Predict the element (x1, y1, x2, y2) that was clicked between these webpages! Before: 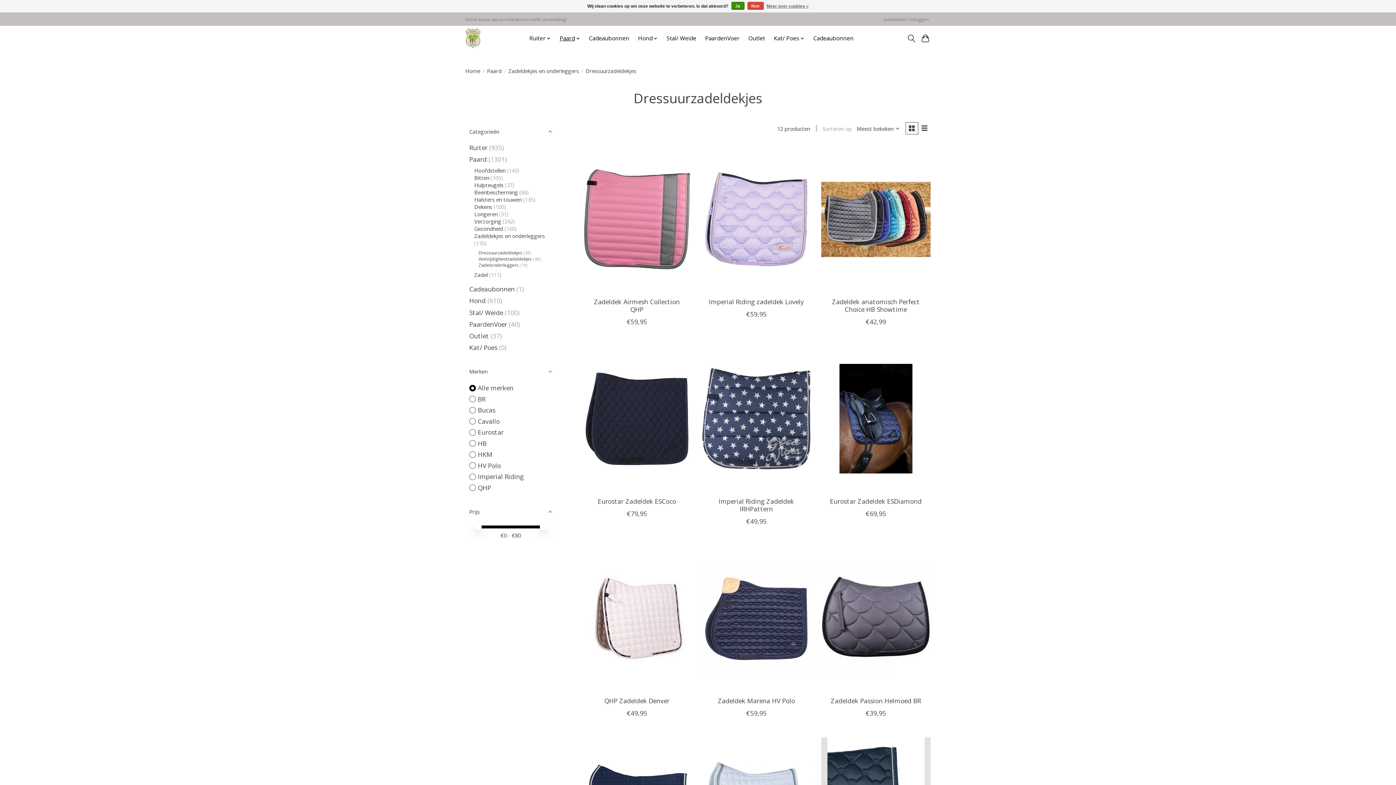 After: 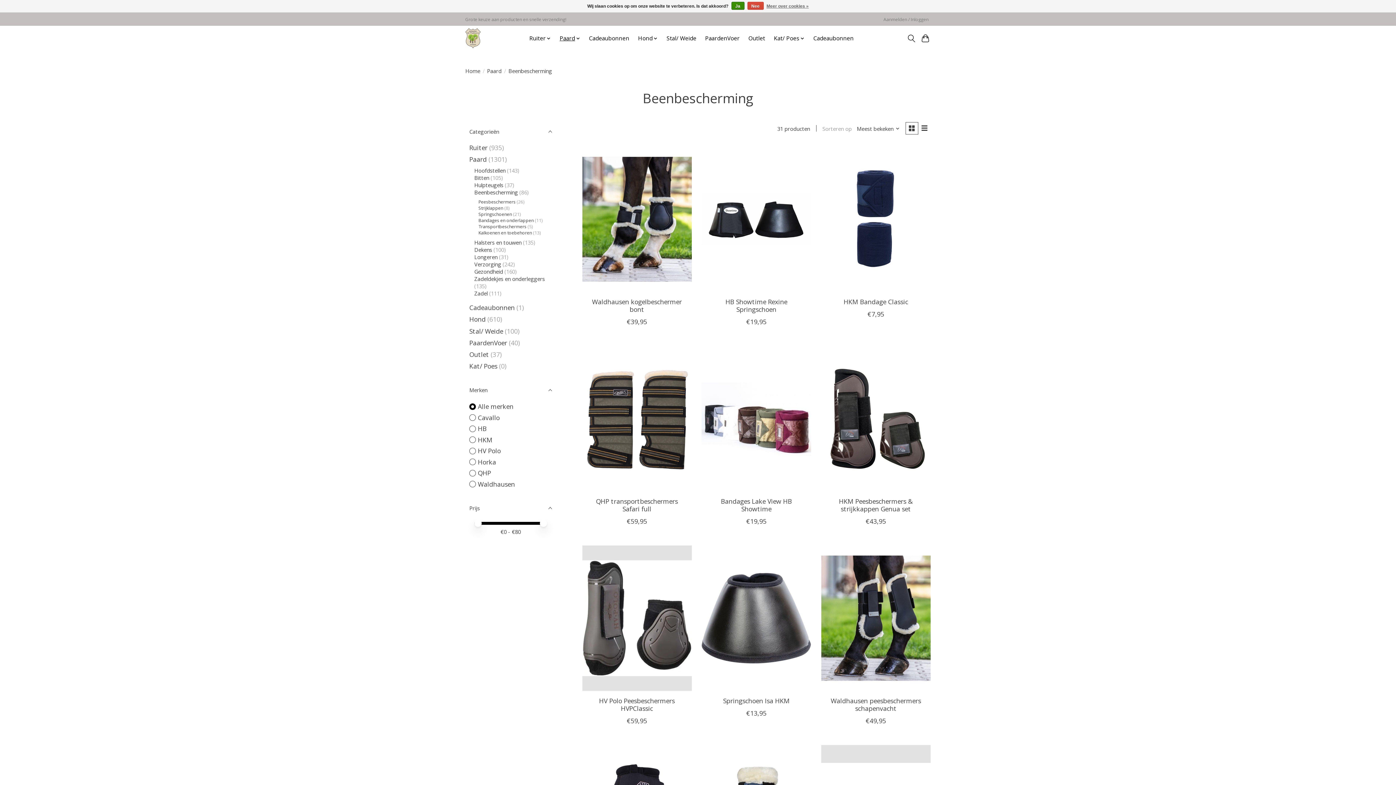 Action: label: Beenbescherming bbox: (474, 188, 518, 196)